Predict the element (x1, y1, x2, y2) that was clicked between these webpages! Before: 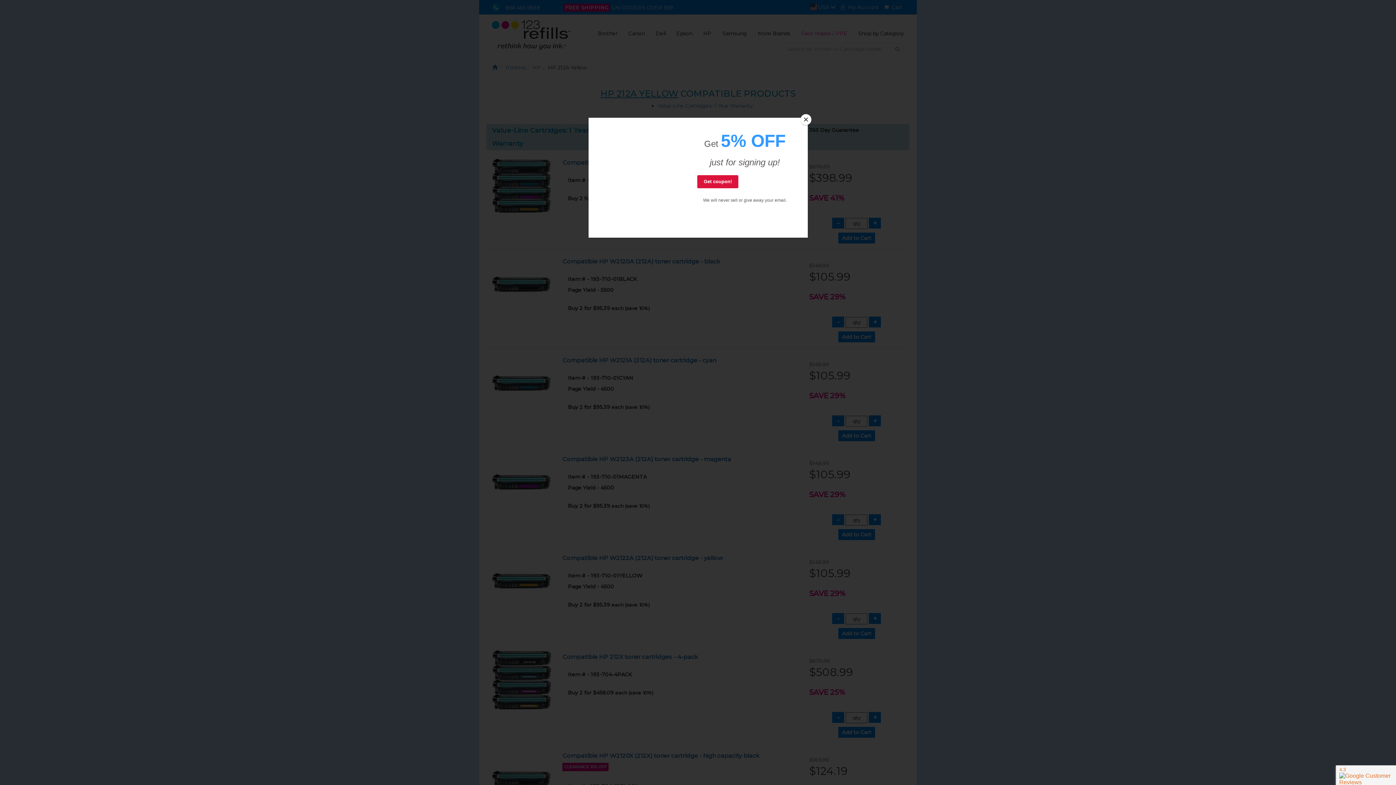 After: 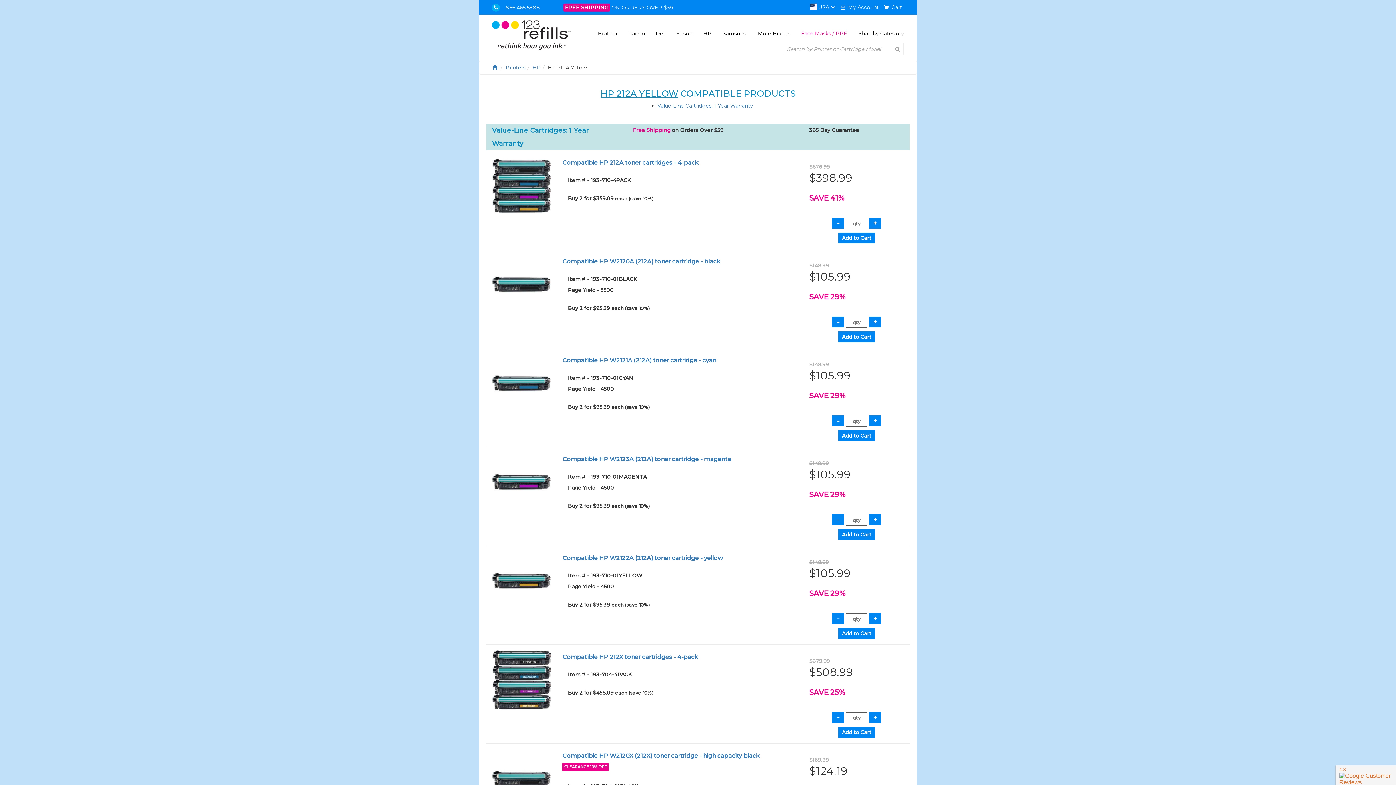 Action: label: Close bbox: (800, 114, 811, 125)